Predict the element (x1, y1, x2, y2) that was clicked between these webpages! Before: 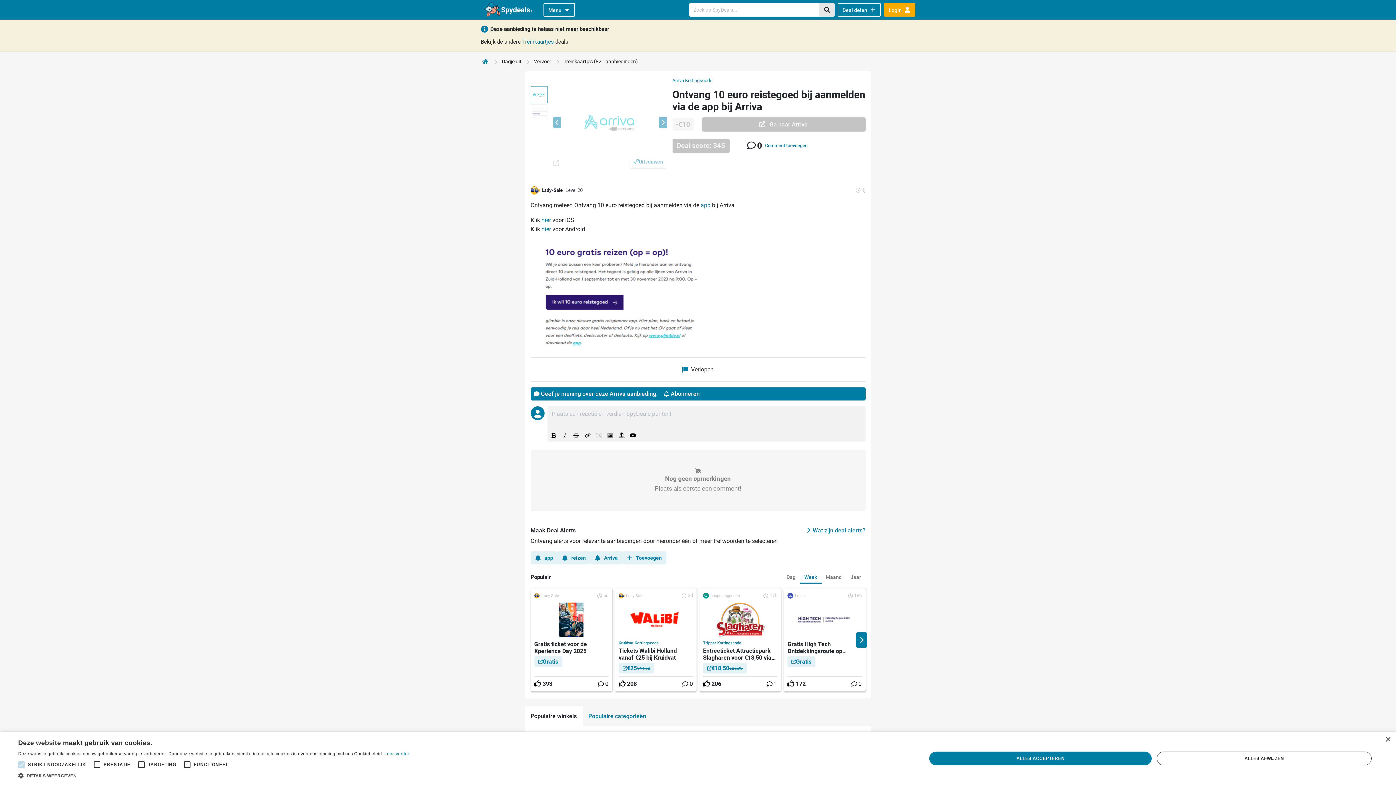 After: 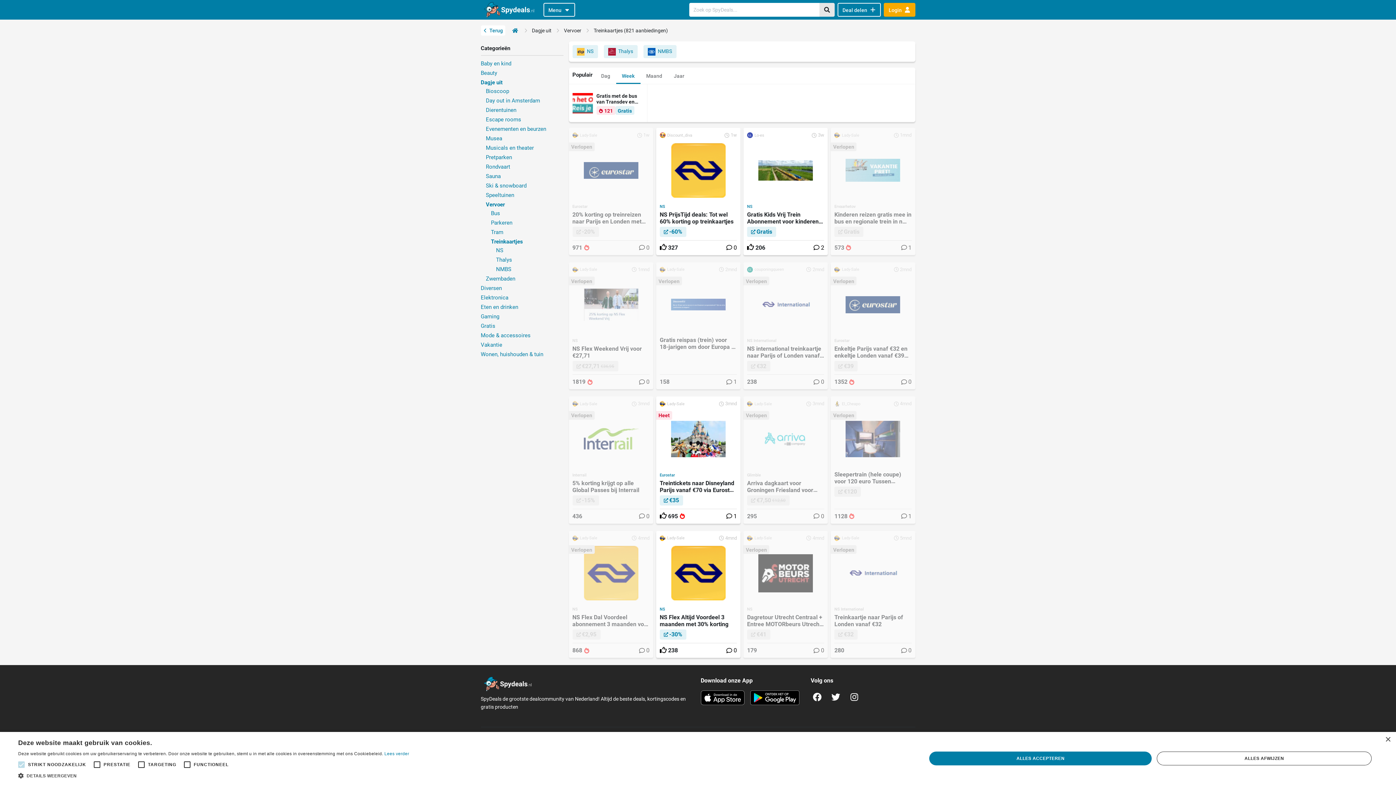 Action: bbox: (563, 58, 592, 64) label: Treinkaartjes